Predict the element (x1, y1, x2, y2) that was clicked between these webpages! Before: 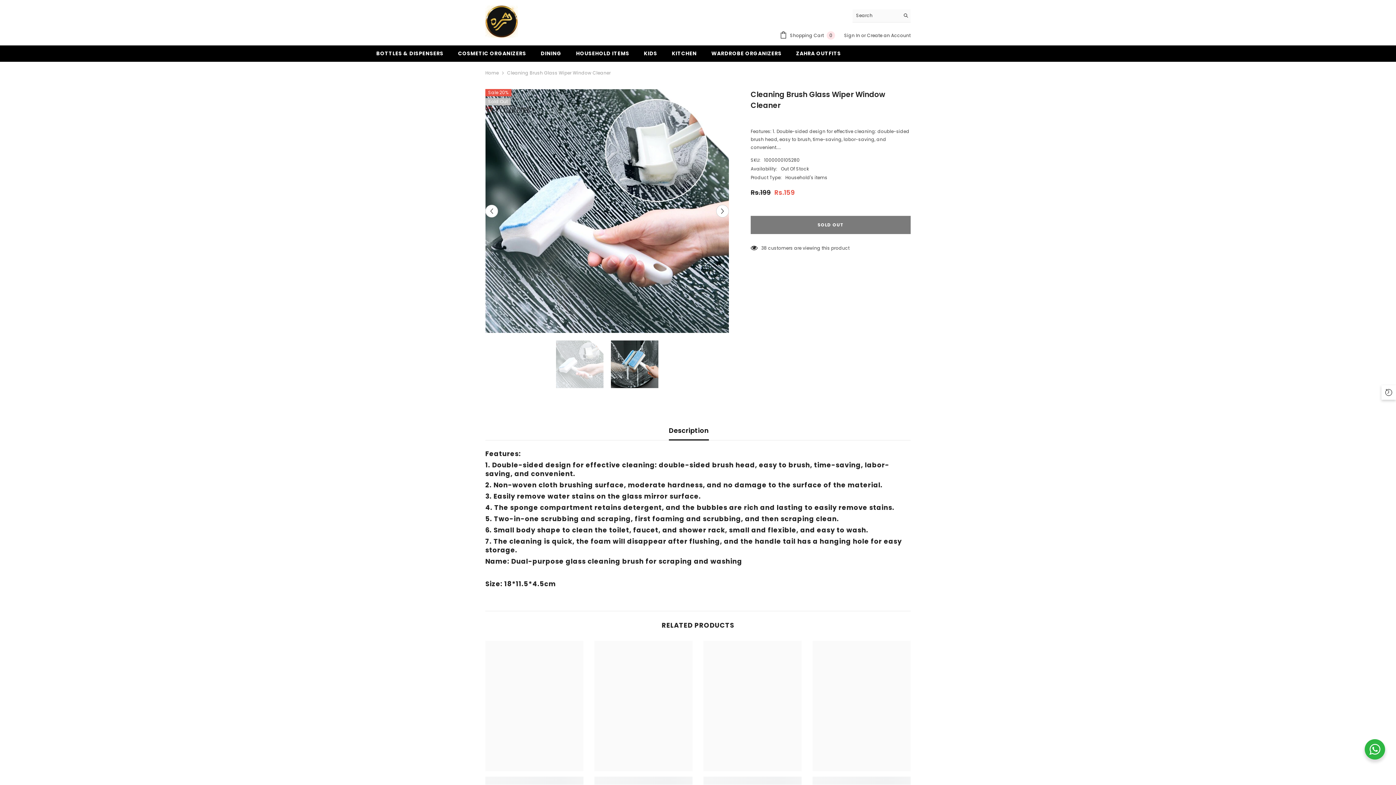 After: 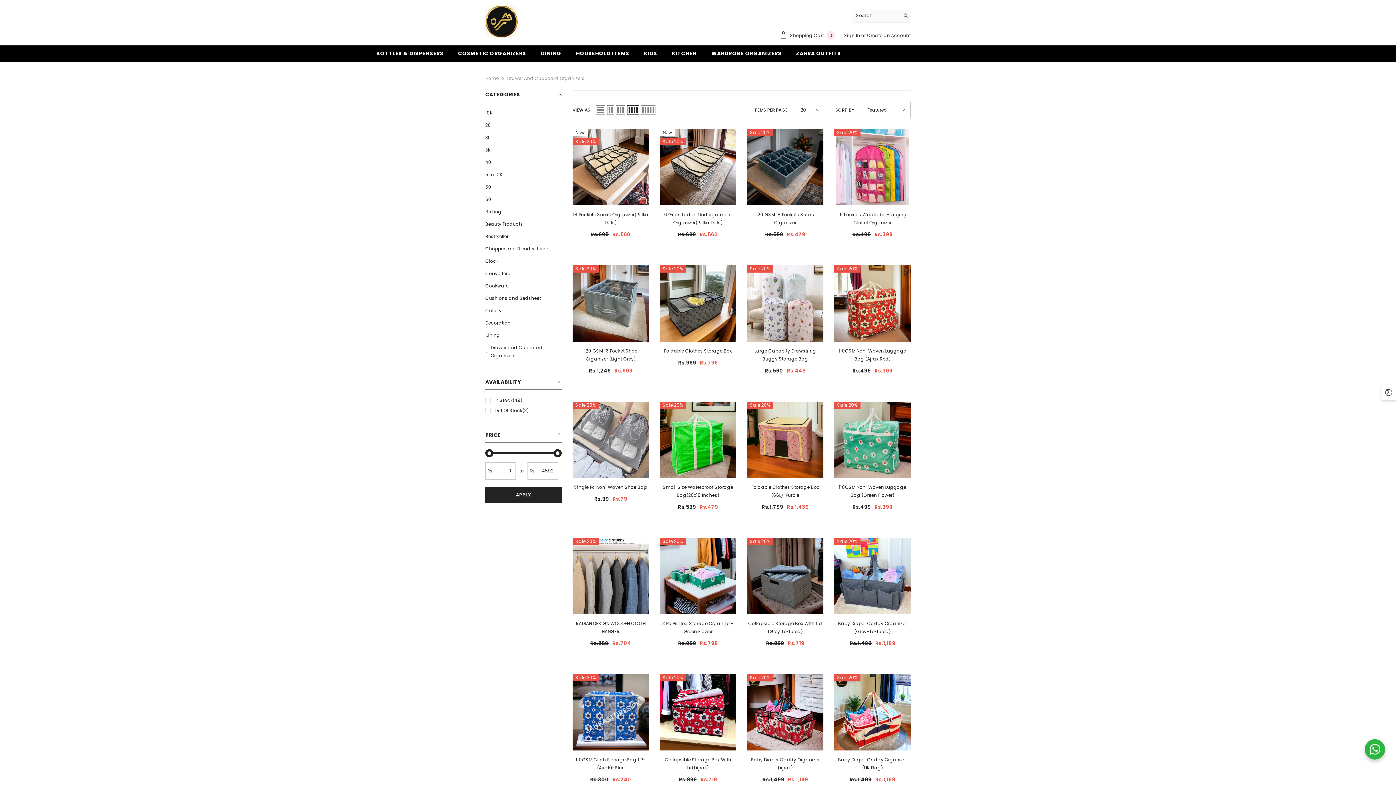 Action: bbox: (704, 49, 789, 61) label: WARDROBE ORGANIZERS